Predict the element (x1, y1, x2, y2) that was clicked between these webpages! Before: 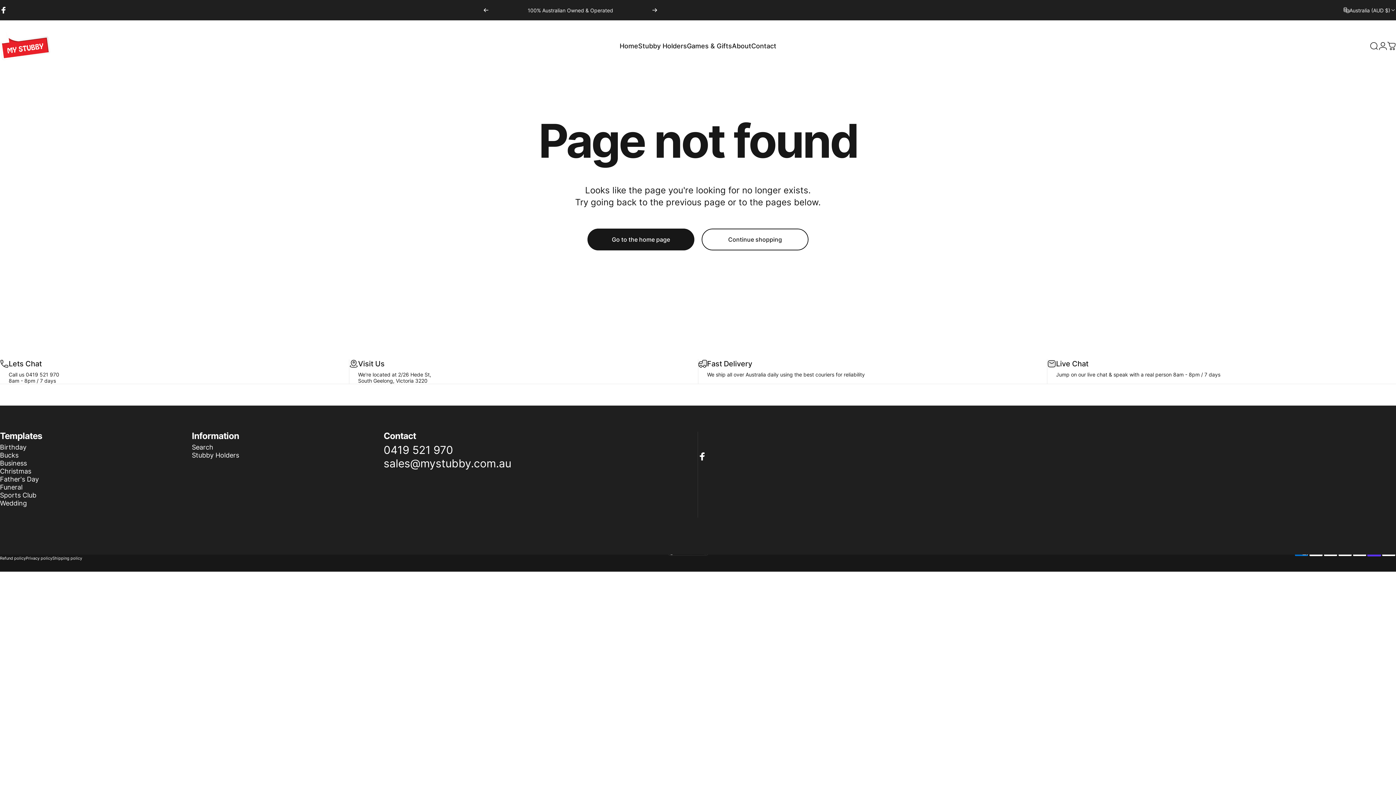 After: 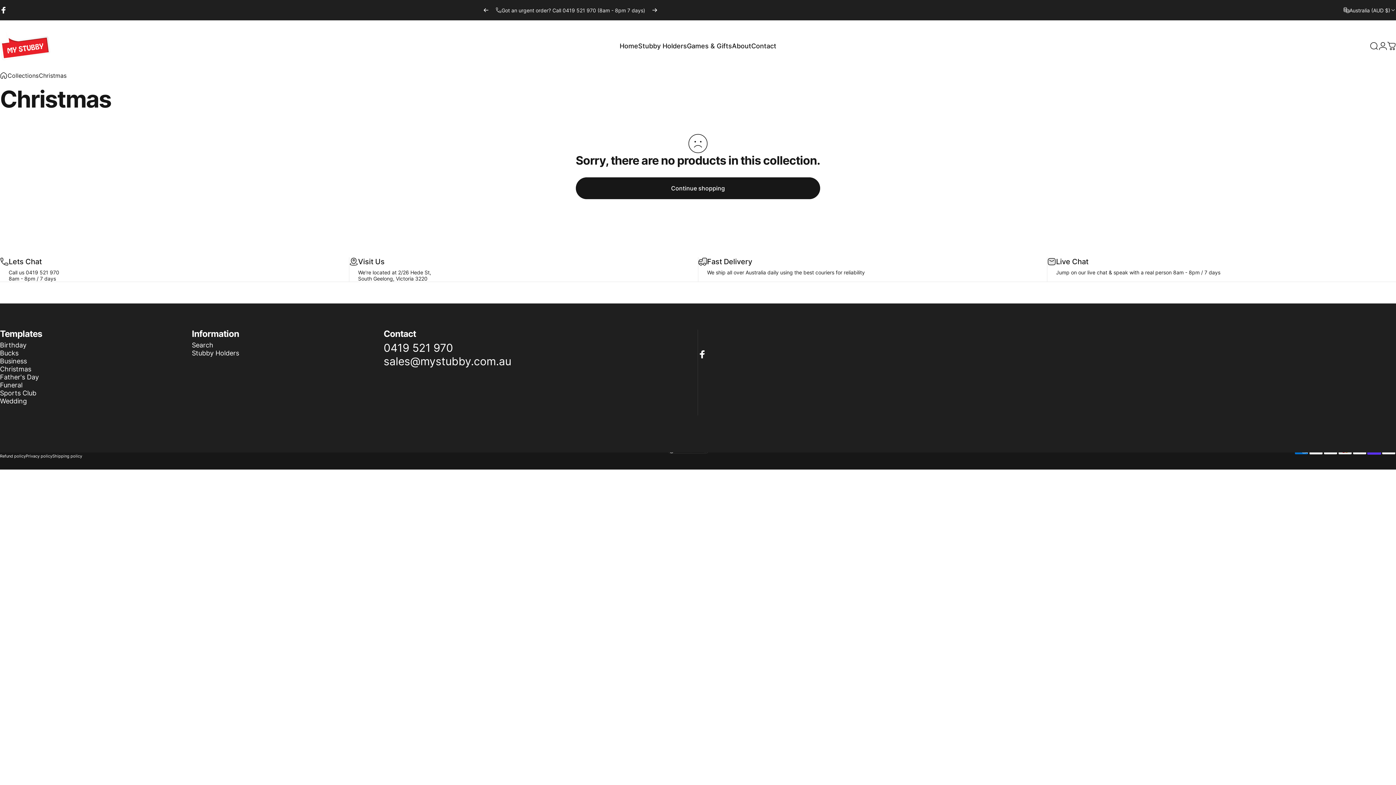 Action: label: Christmas bbox: (0, 467, 31, 475)